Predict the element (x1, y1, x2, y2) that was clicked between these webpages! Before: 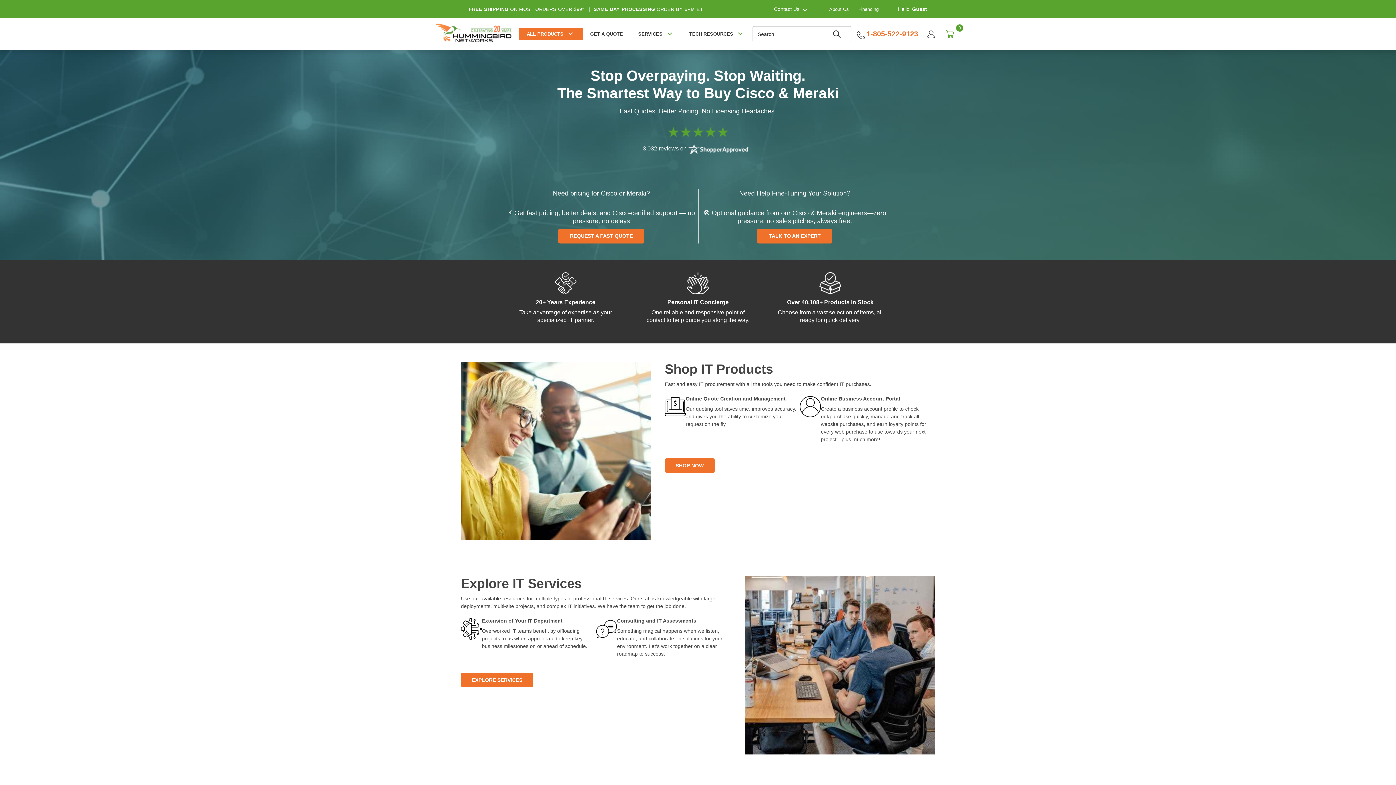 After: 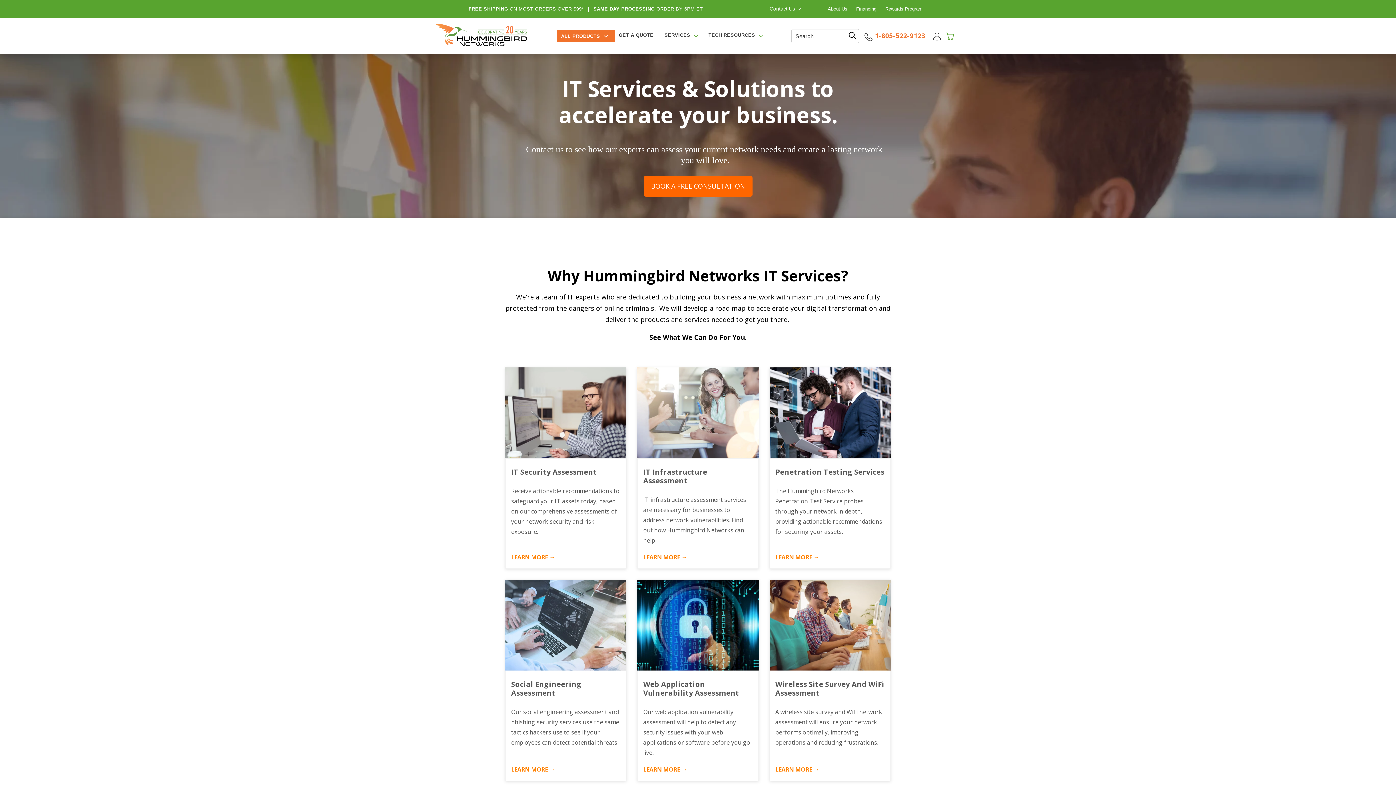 Action: bbox: (630, 22, 680, 45) label: SERVICES